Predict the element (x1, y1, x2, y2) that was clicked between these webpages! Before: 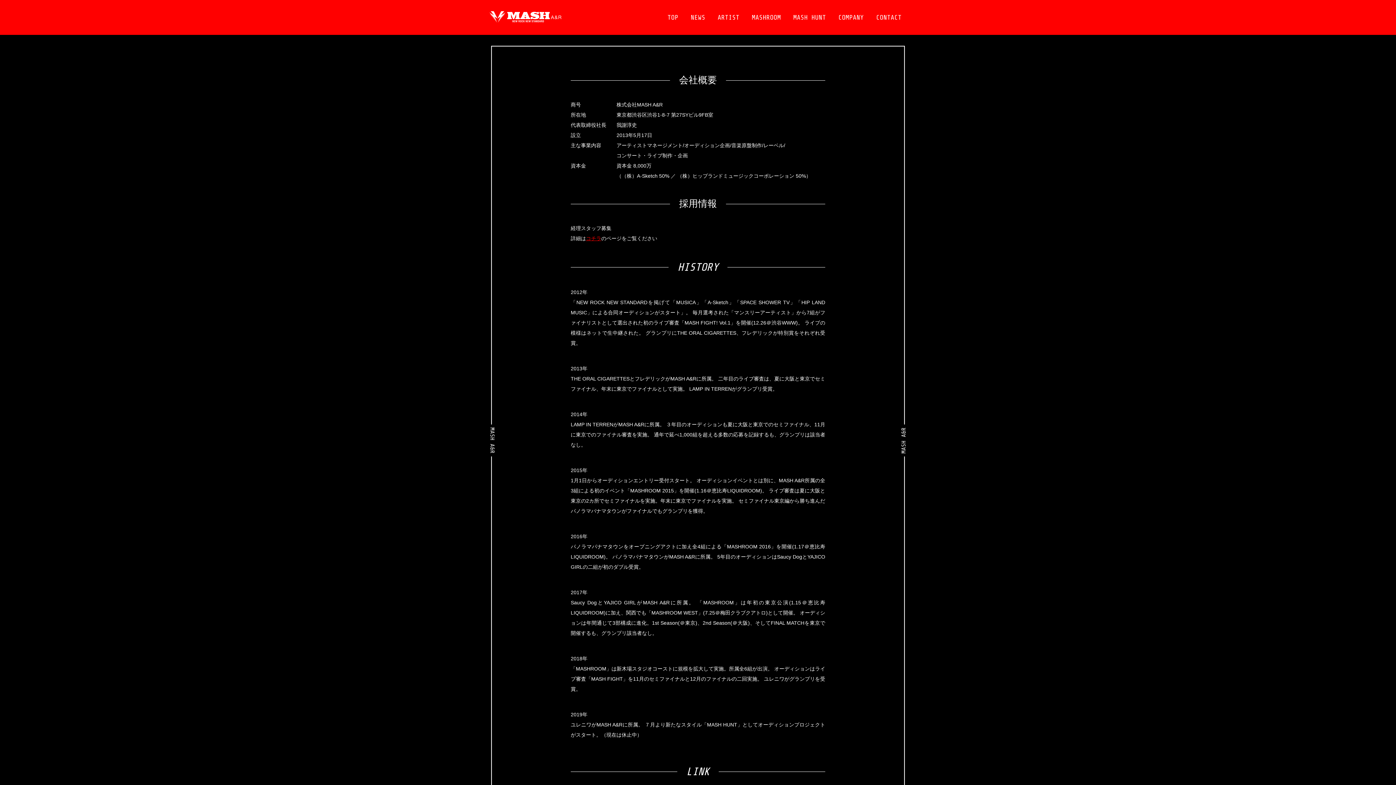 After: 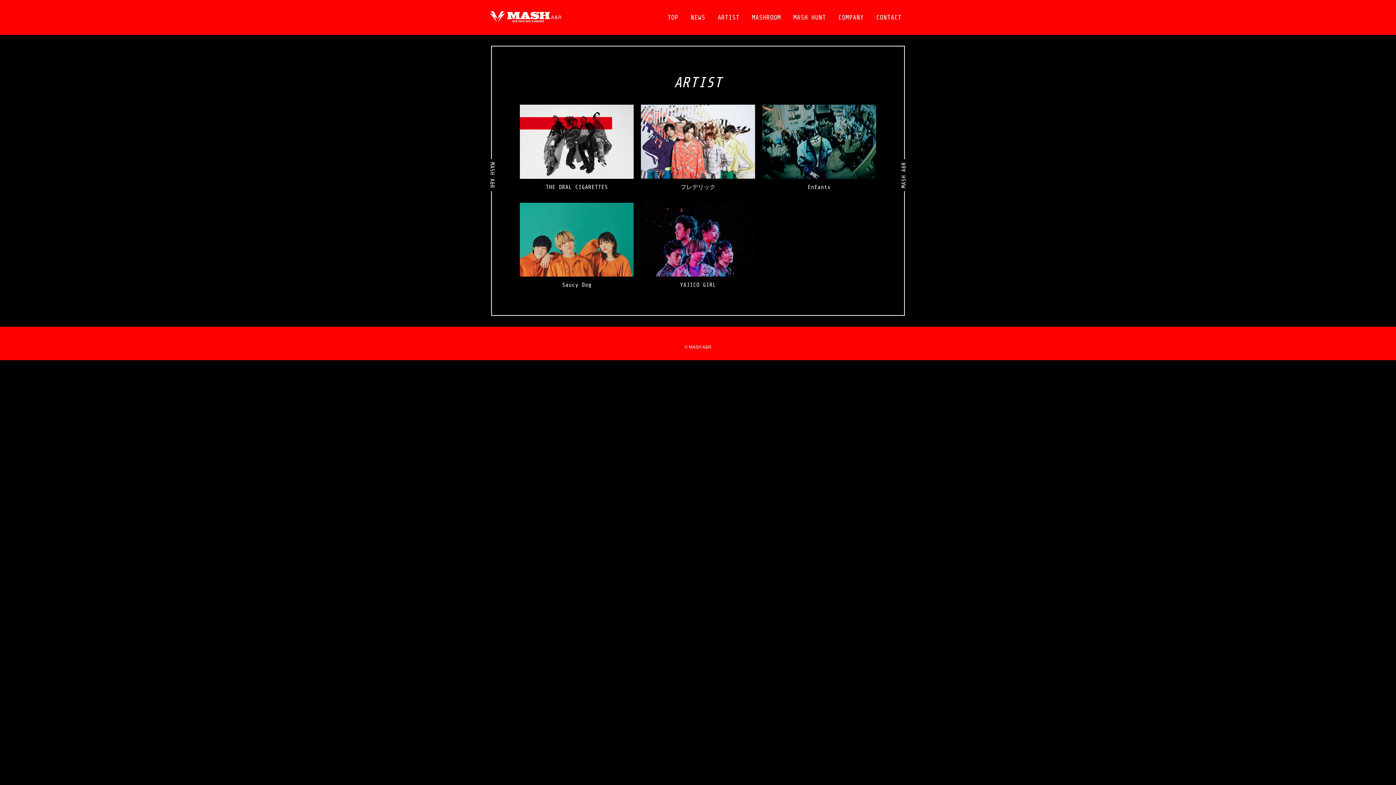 Action: label: ARTIST bbox: (717, 9, 739, 25)